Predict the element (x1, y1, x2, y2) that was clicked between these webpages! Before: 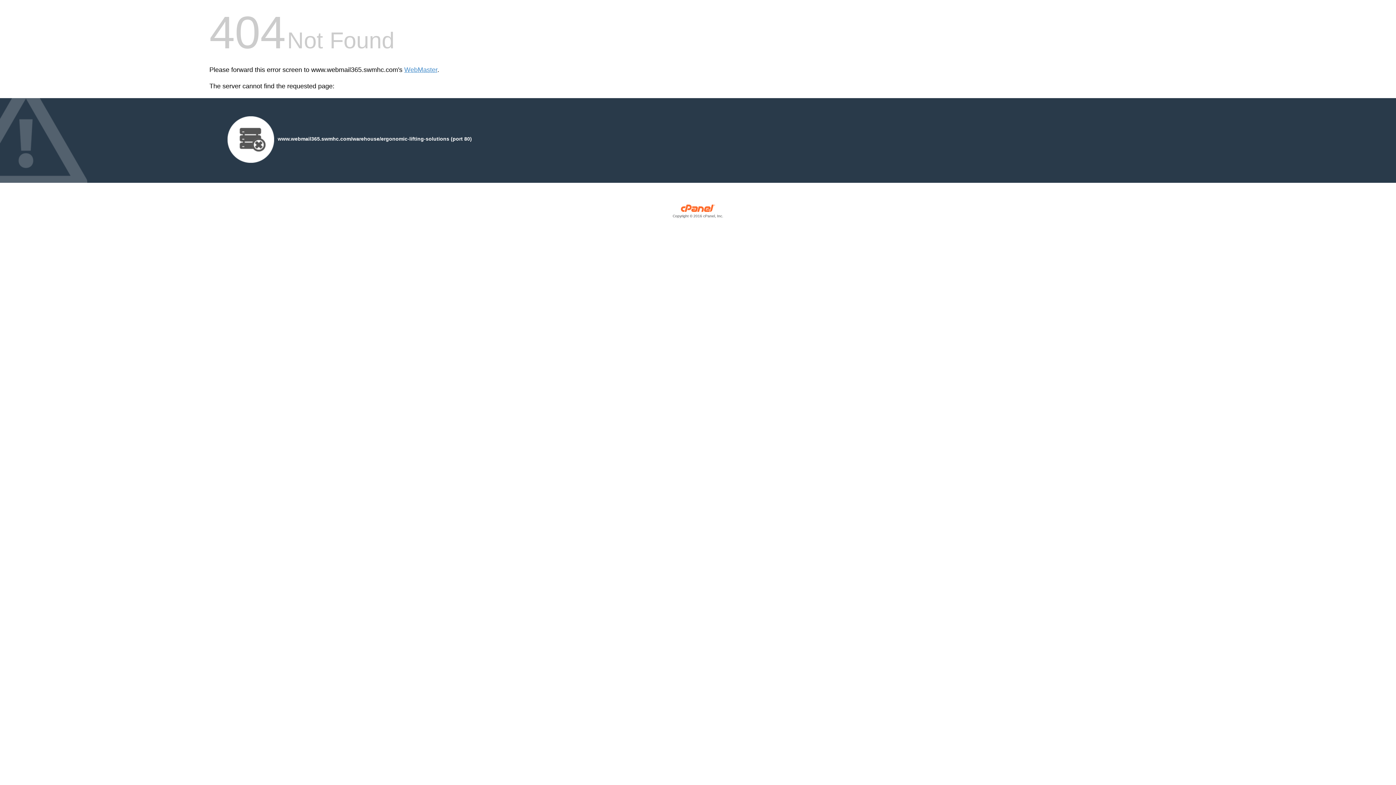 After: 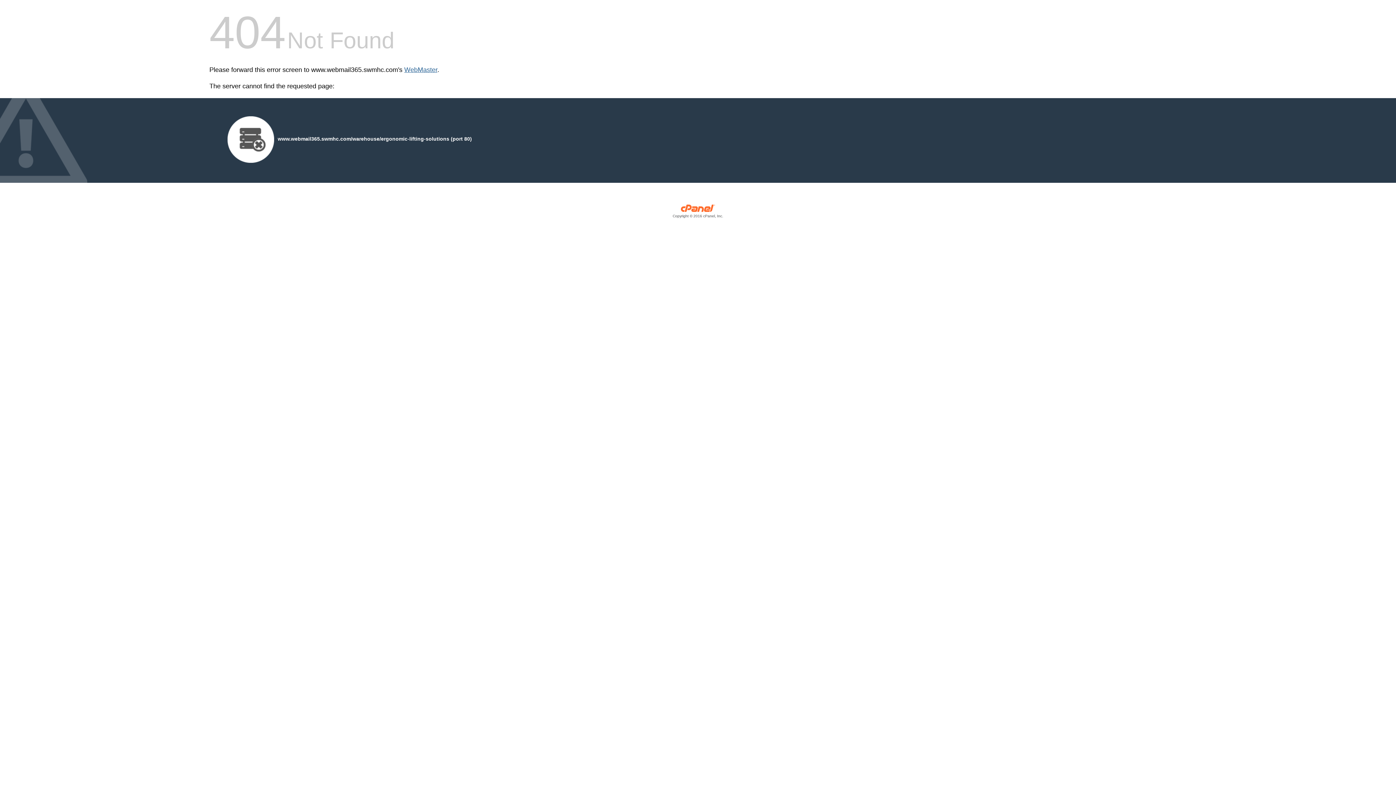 Action: label: WebMaster bbox: (404, 66, 437, 73)